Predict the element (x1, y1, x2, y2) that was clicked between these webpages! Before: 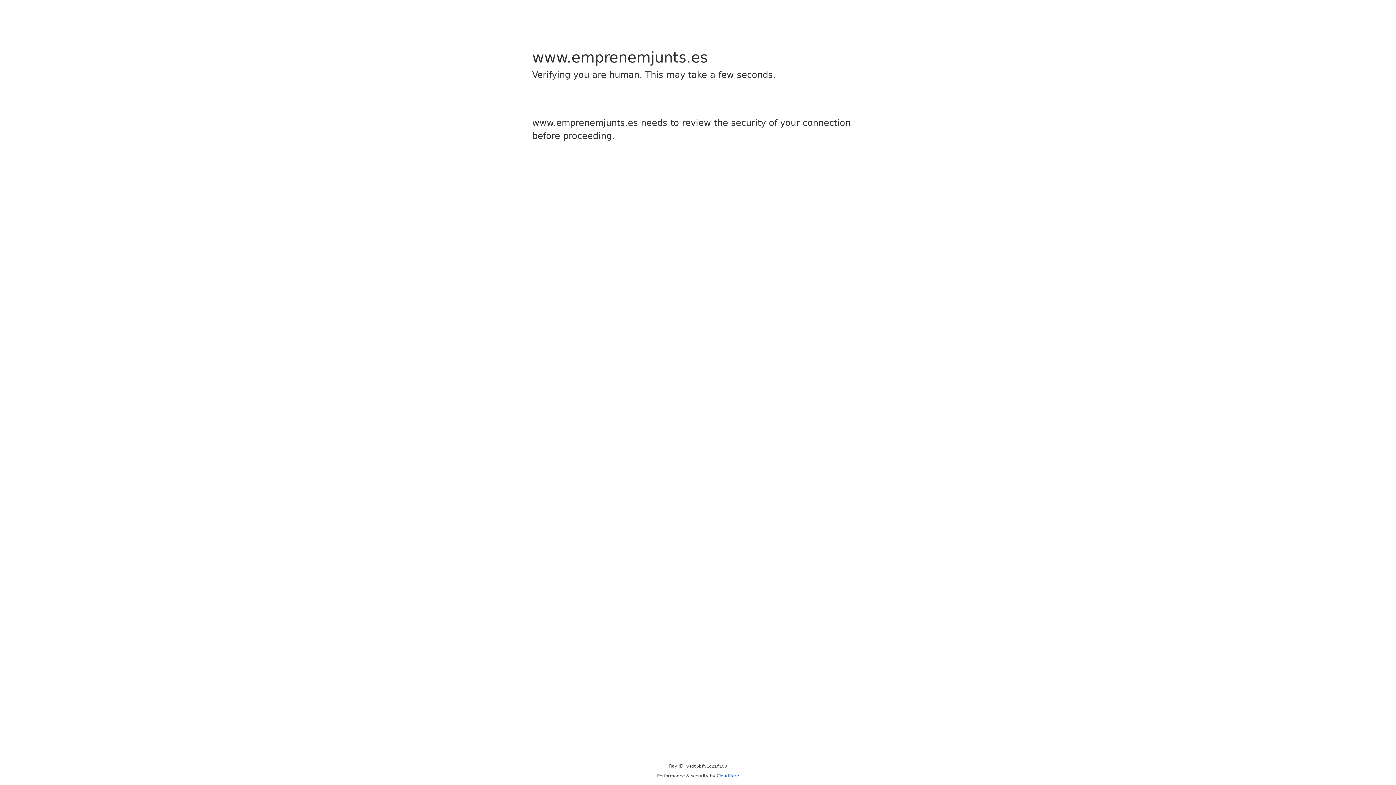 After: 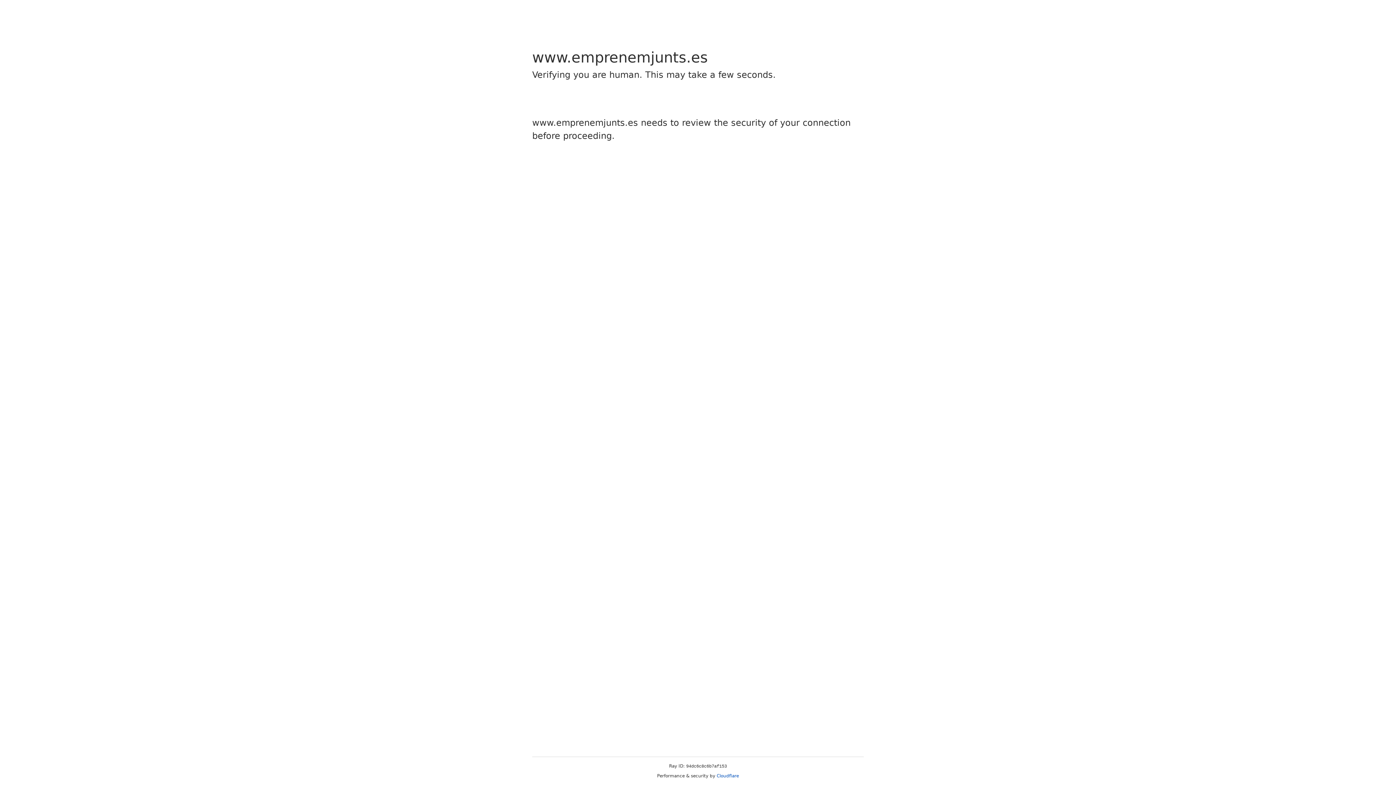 Action: bbox: (716, 773, 739, 778) label: Cloudflare